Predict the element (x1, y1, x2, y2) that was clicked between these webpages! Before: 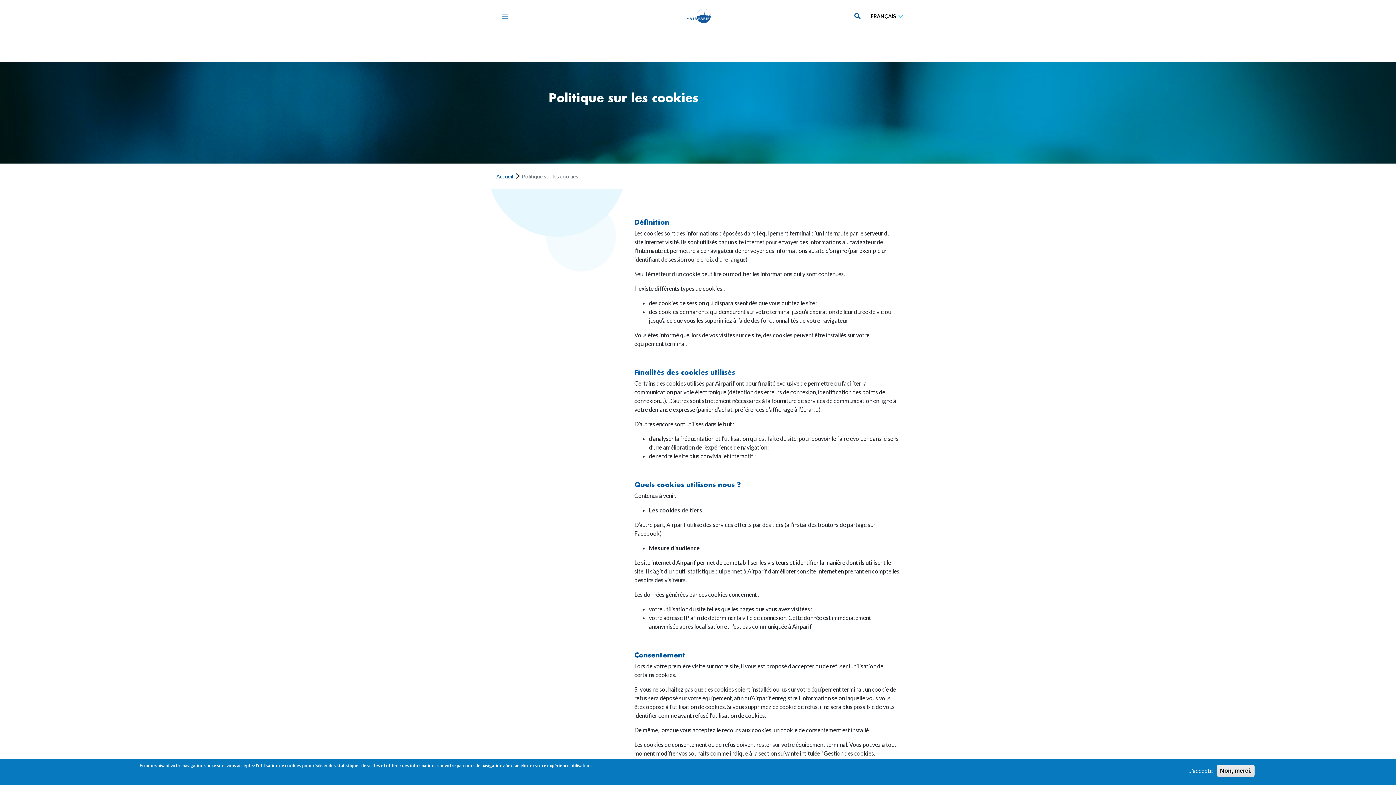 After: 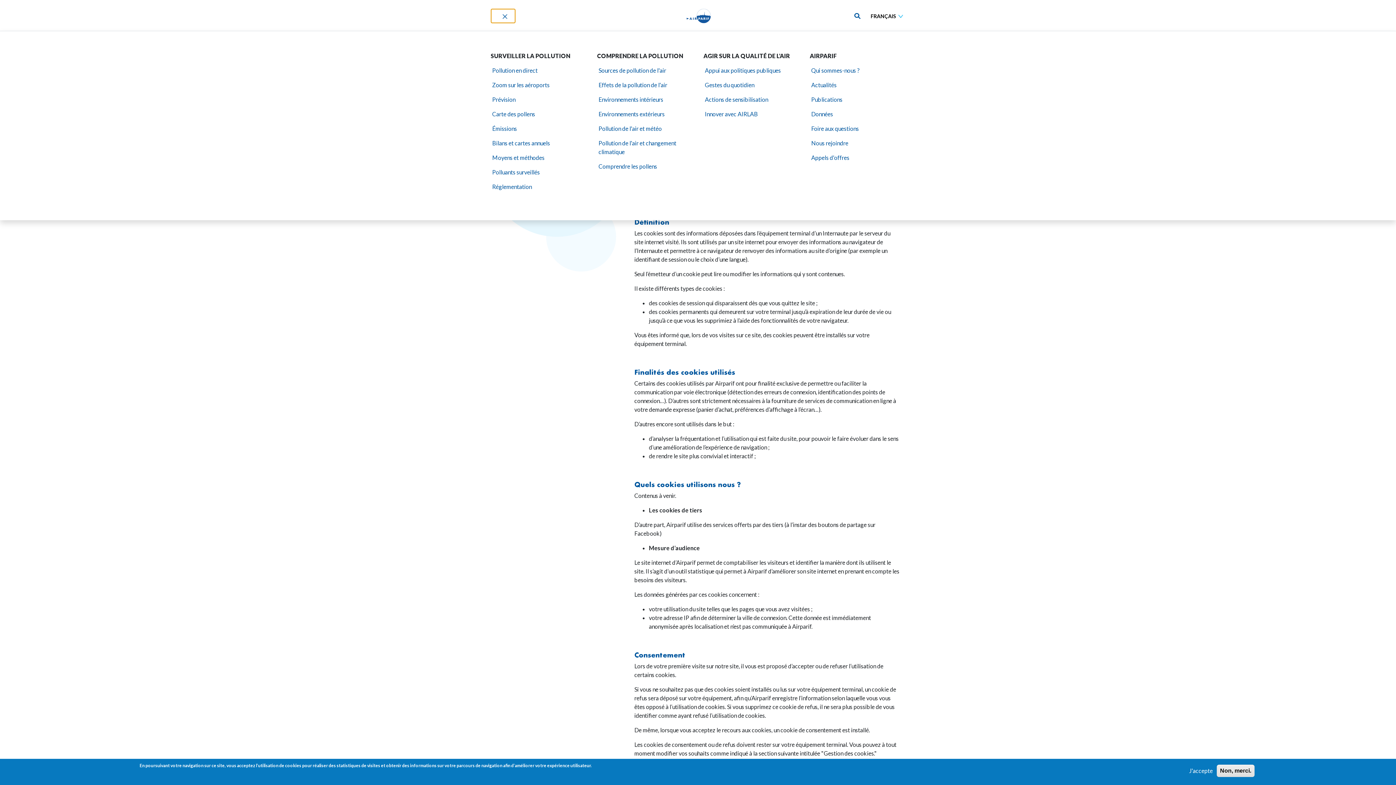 Action: bbox: (490, 8, 515, 23) label: Toggle navigation